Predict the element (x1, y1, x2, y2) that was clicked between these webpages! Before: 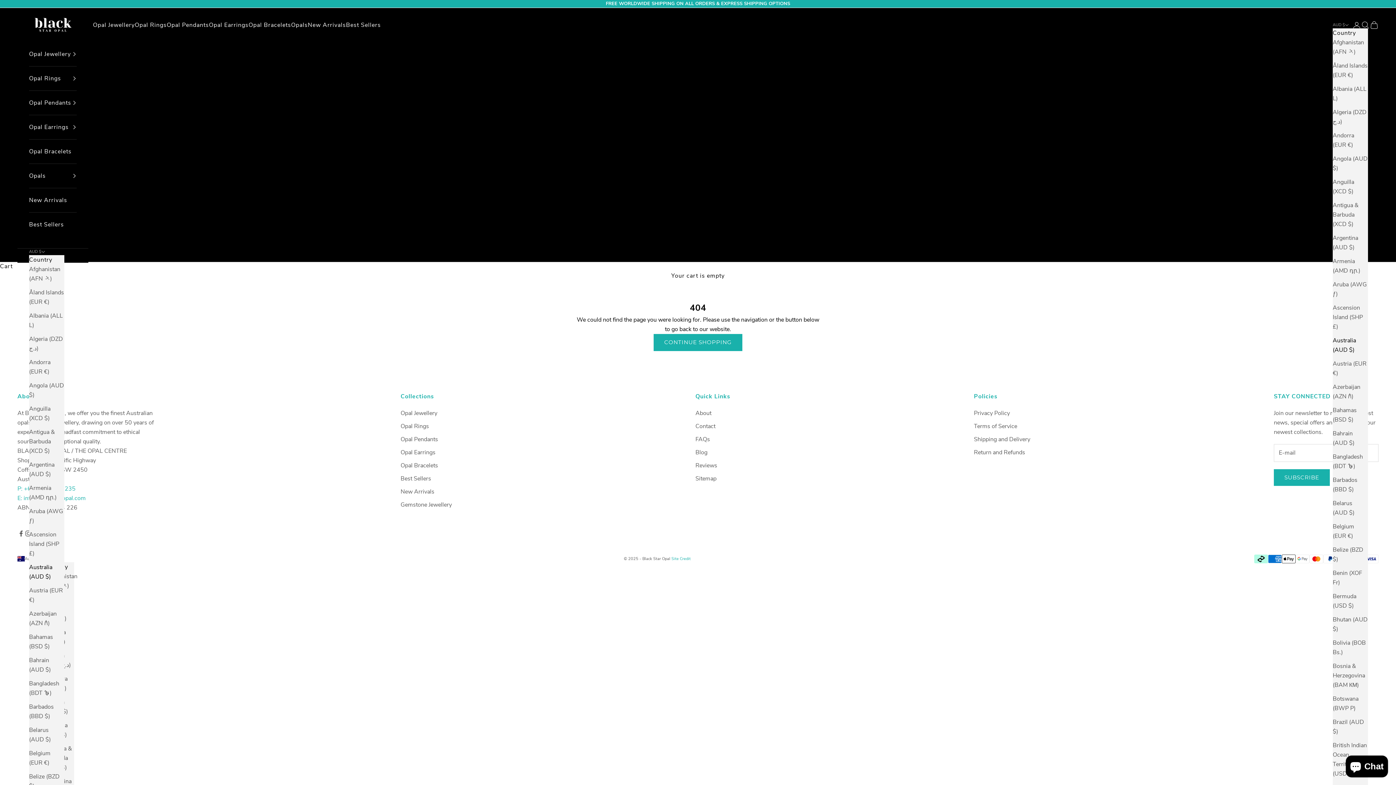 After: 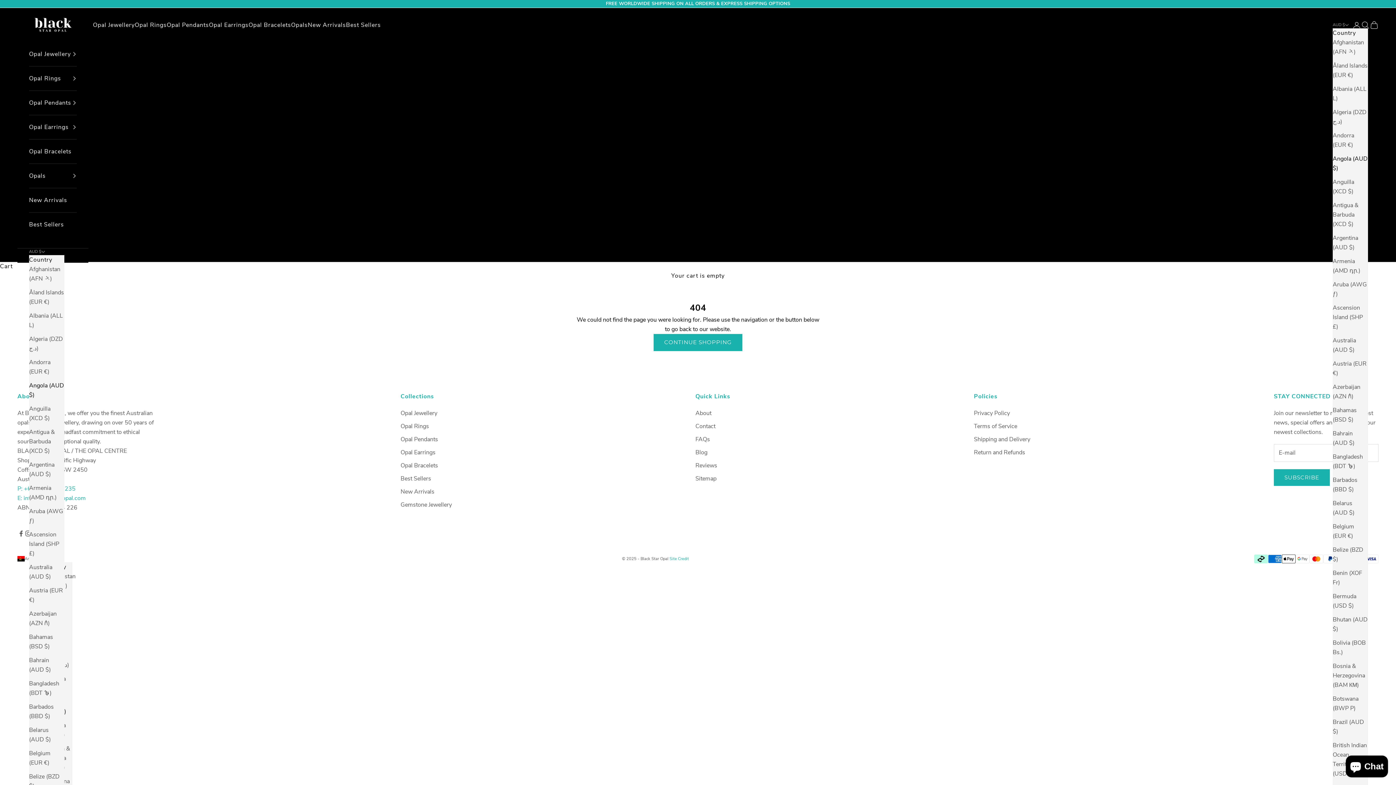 Action: label: Angola (AUD $) bbox: (29, 381, 64, 399)